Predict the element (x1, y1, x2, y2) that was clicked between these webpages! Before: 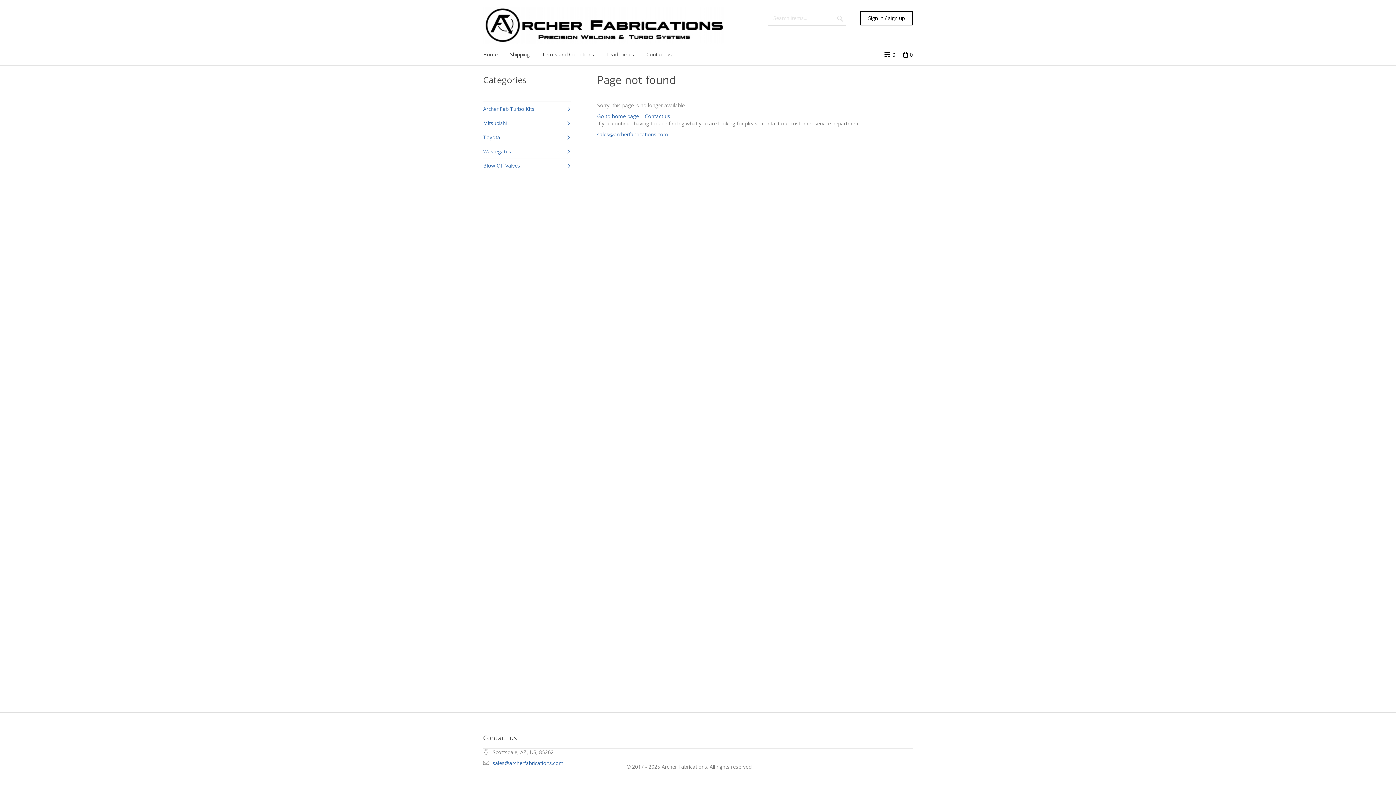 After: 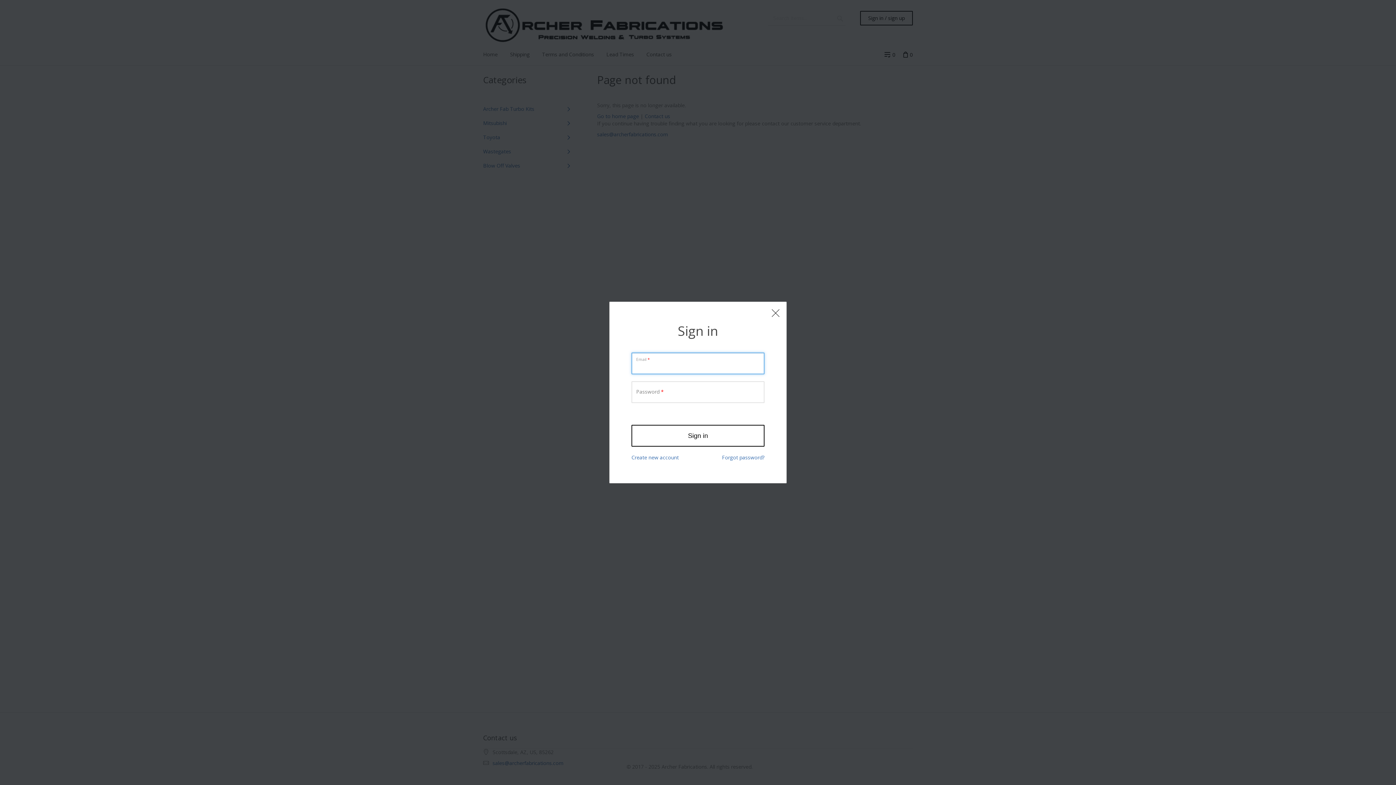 Action: bbox: (860, 10, 913, 25) label: Sign in / sign up